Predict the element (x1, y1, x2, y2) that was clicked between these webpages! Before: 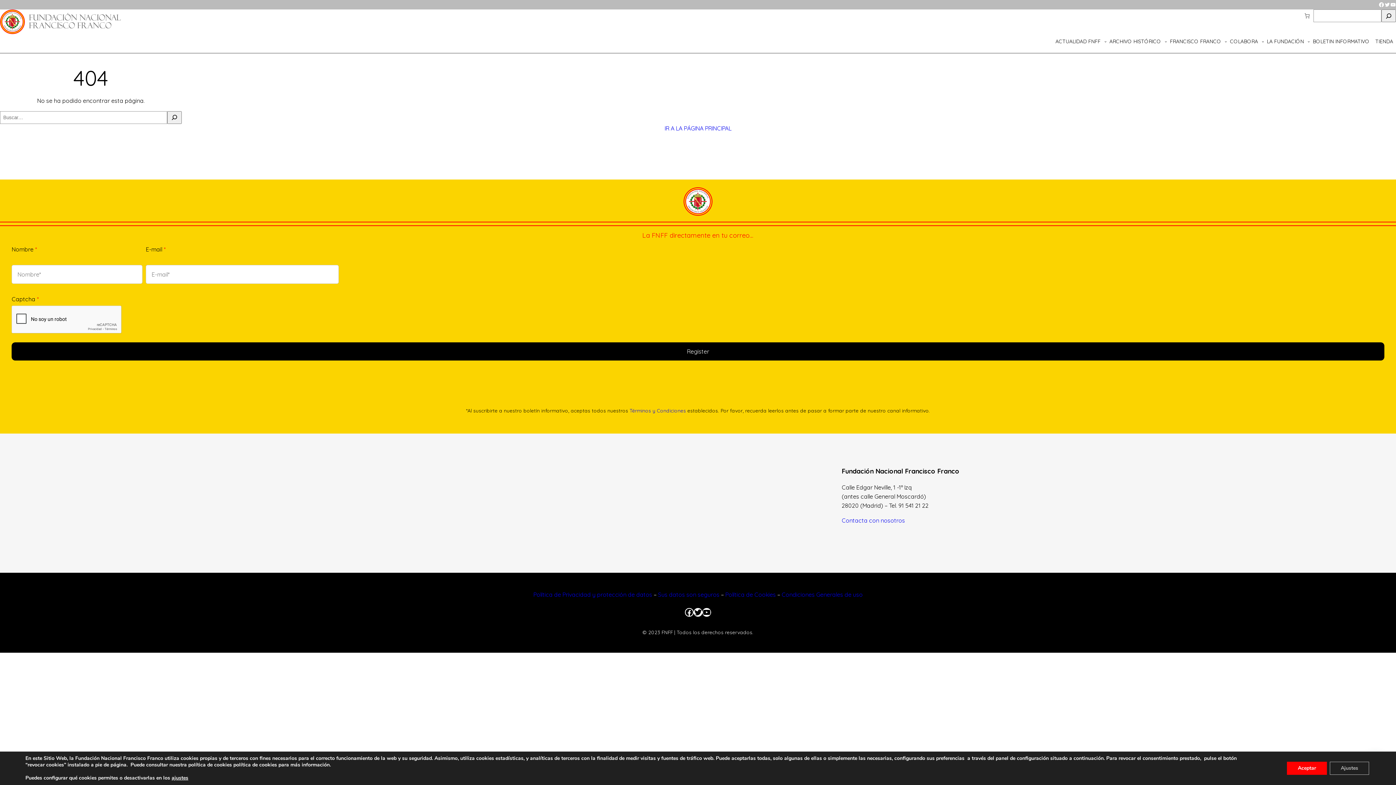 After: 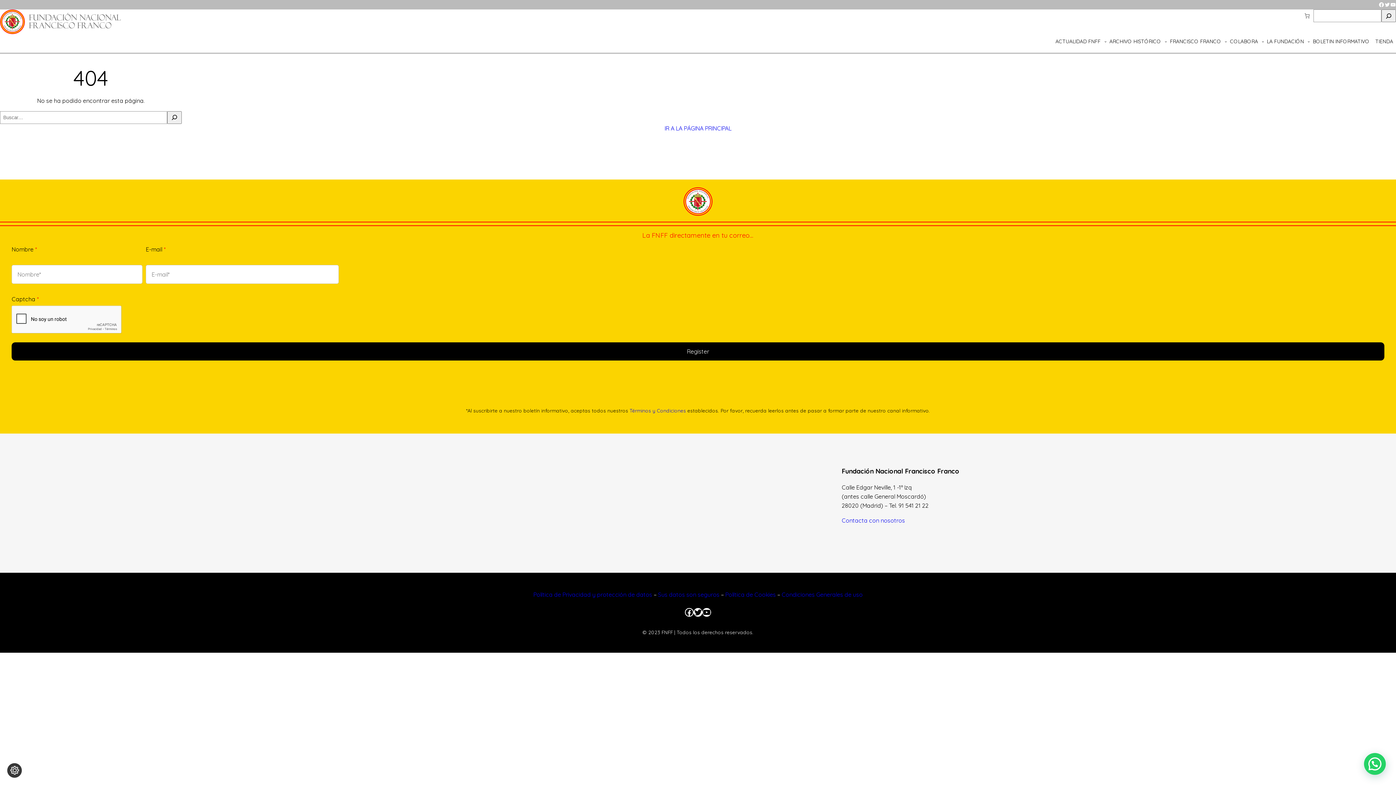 Action: bbox: (1287, 762, 1327, 775) label: Aceptar